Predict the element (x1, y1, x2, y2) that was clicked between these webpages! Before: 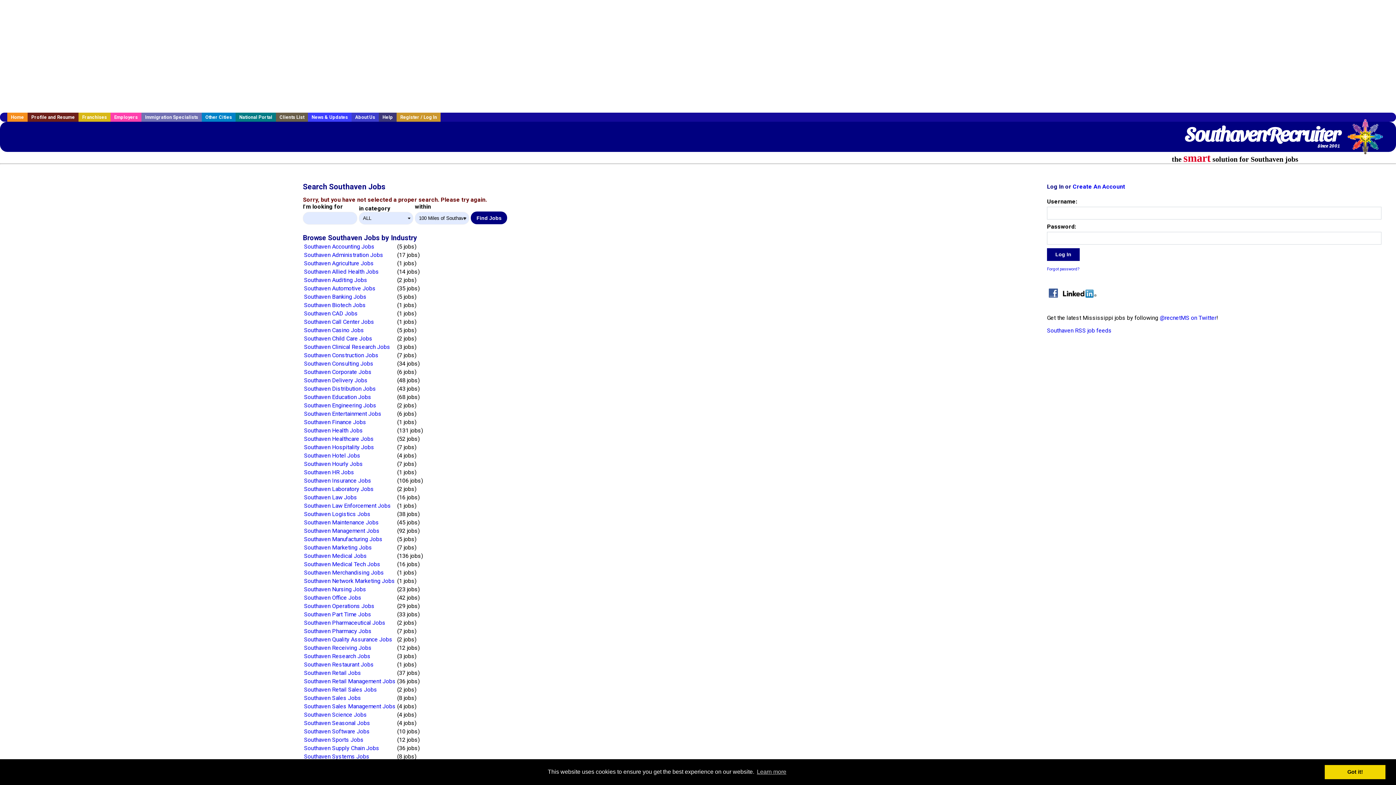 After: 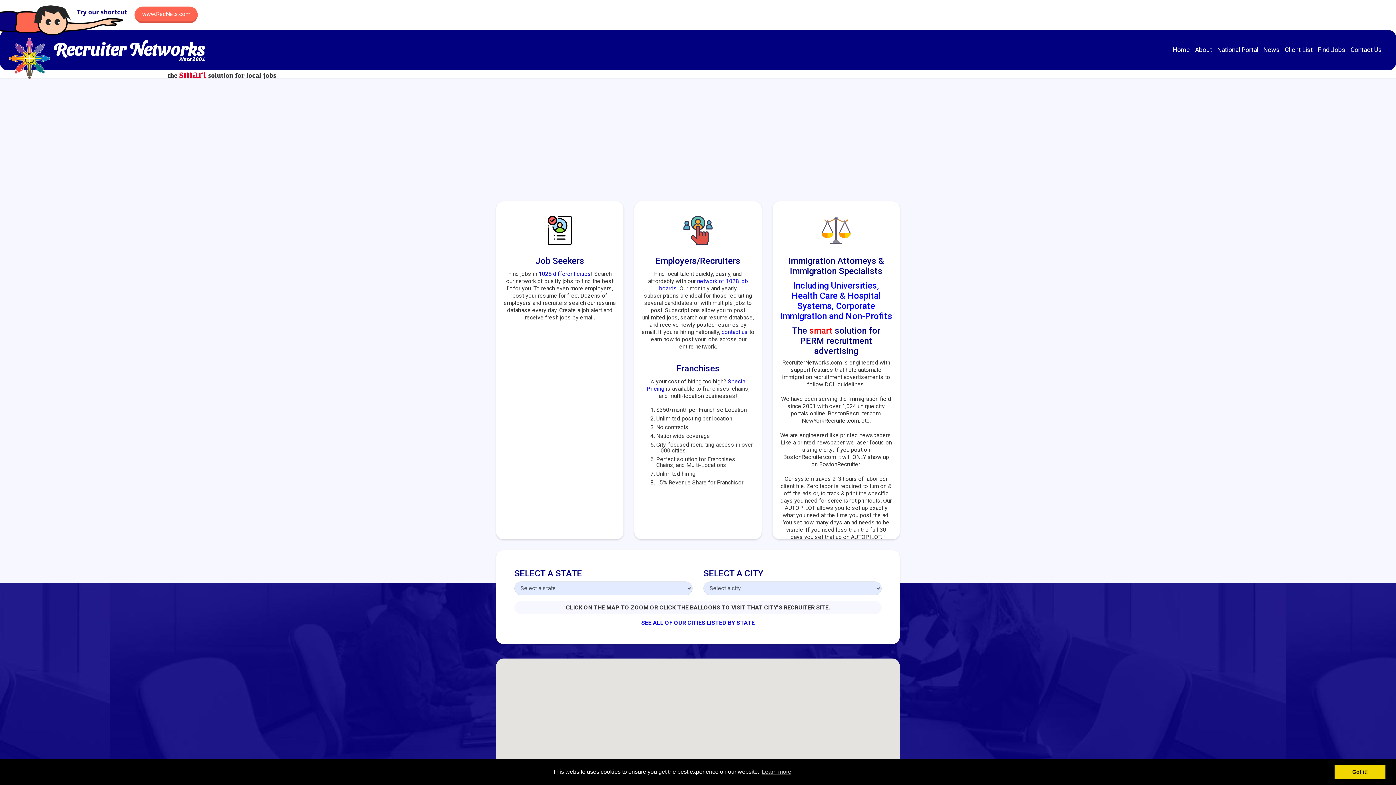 Action: bbox: (201, 112, 235, 121) label: Other Cities